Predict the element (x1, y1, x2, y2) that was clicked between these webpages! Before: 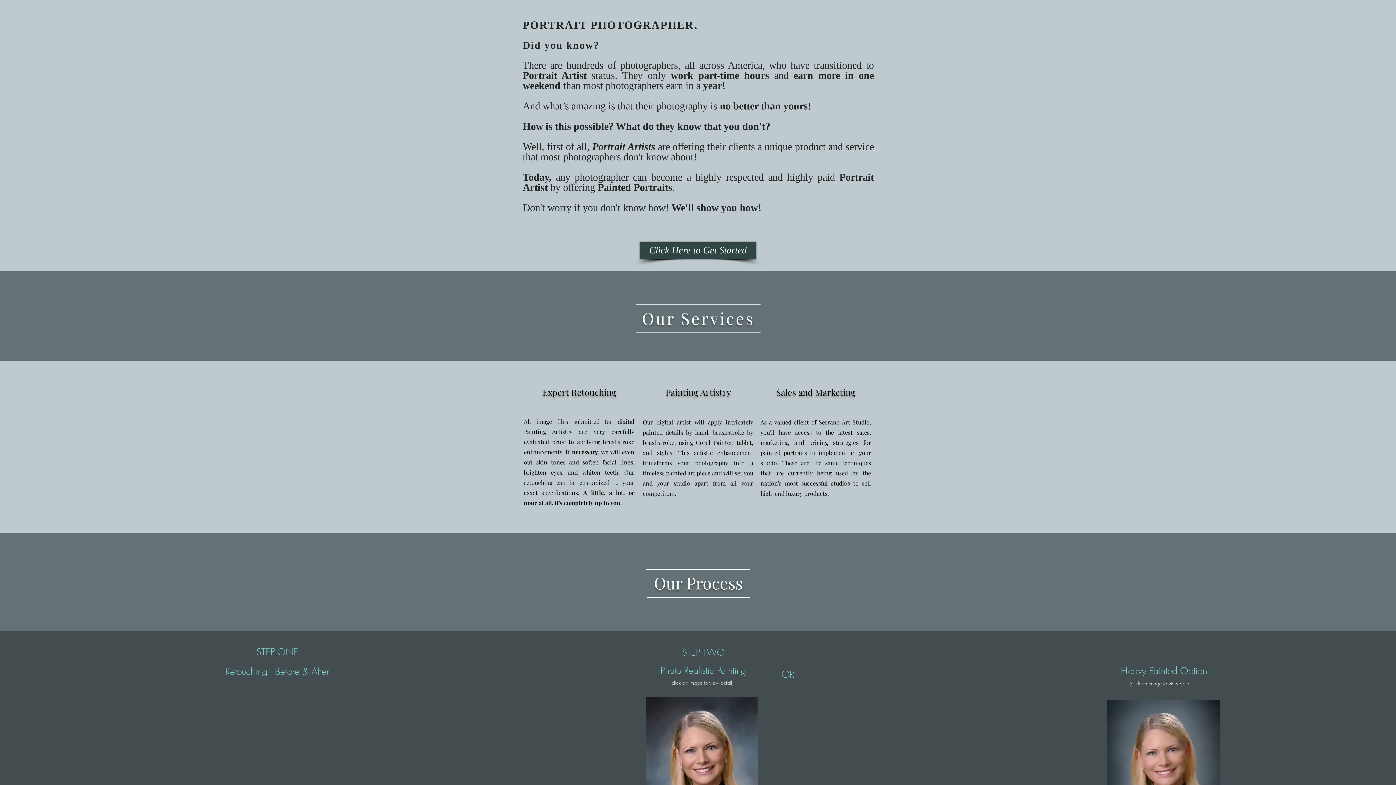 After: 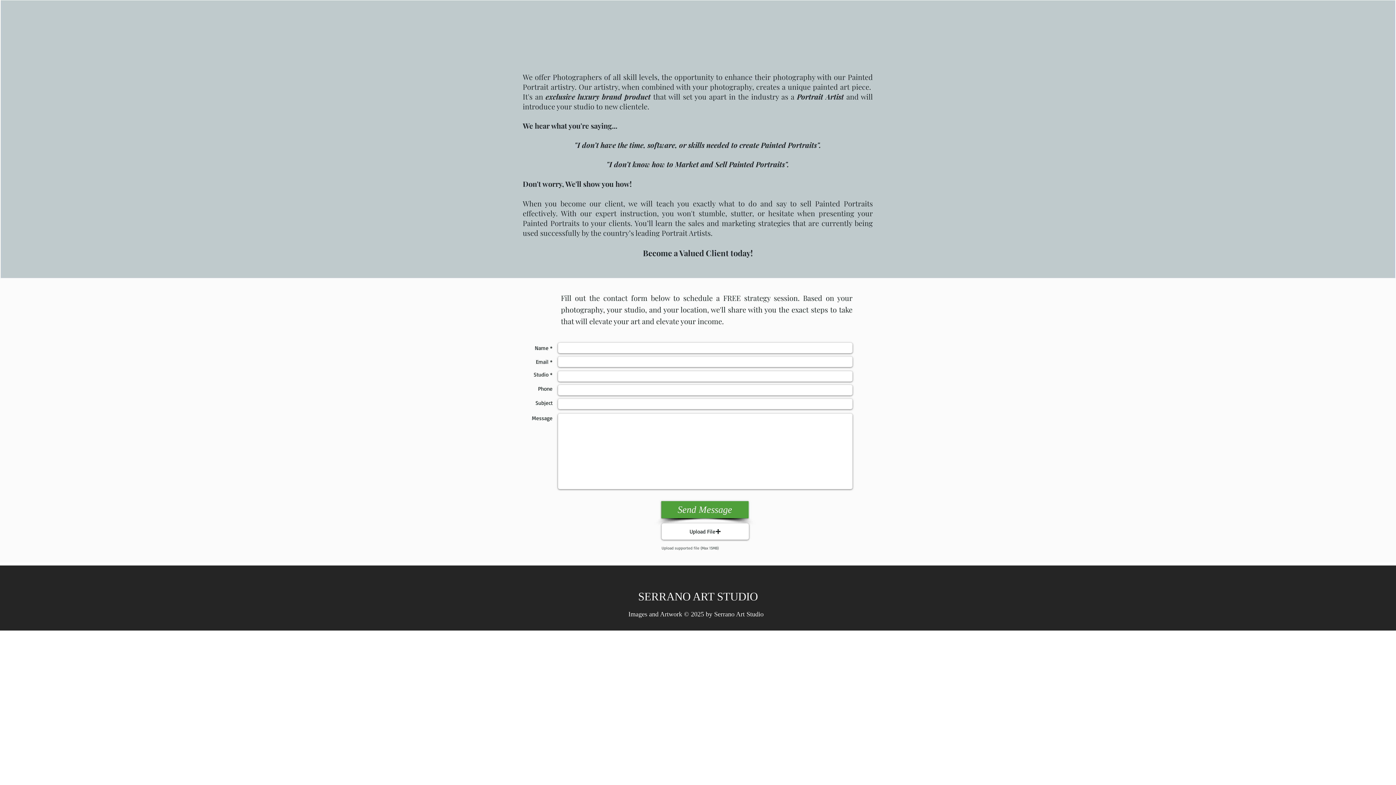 Action: bbox: (640, 241, 756, 258) label: Click Here to Get Started